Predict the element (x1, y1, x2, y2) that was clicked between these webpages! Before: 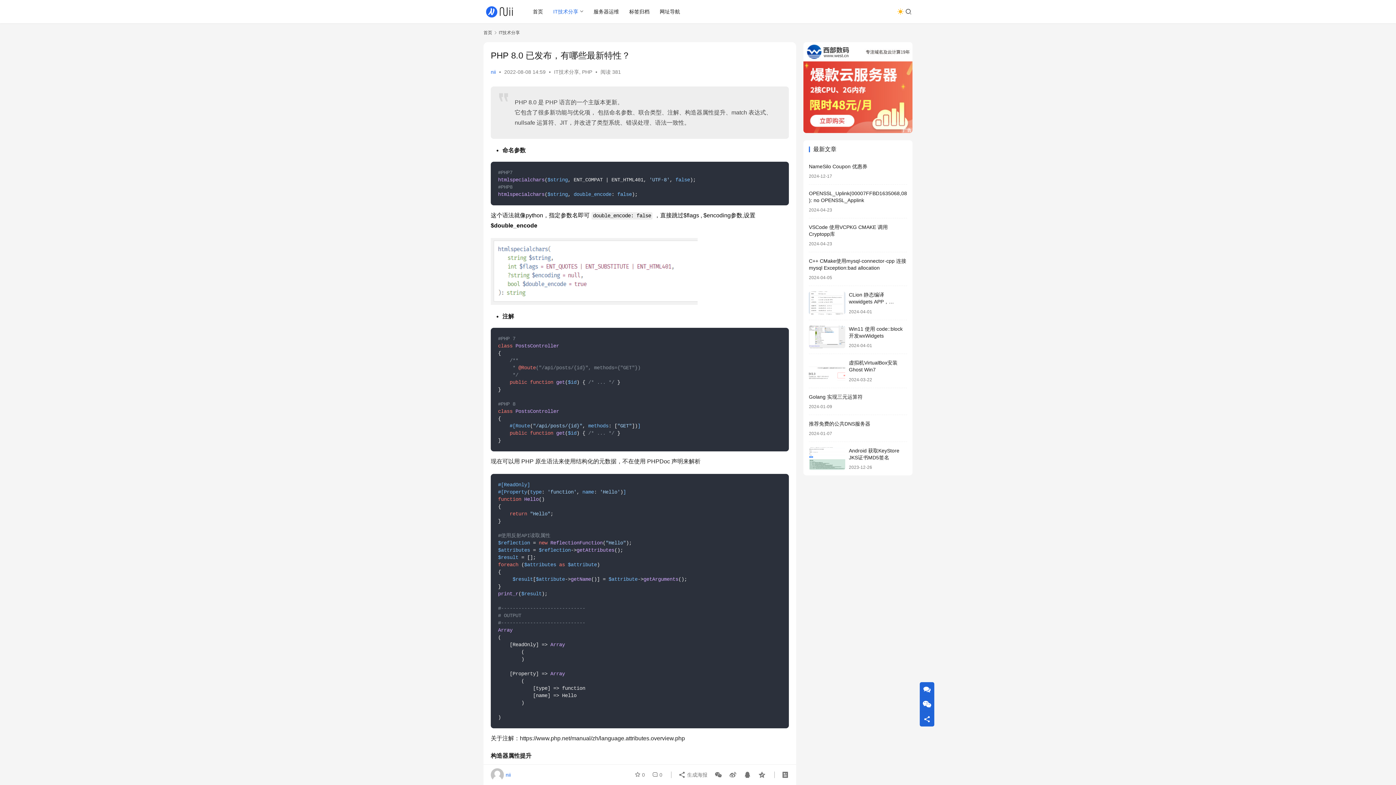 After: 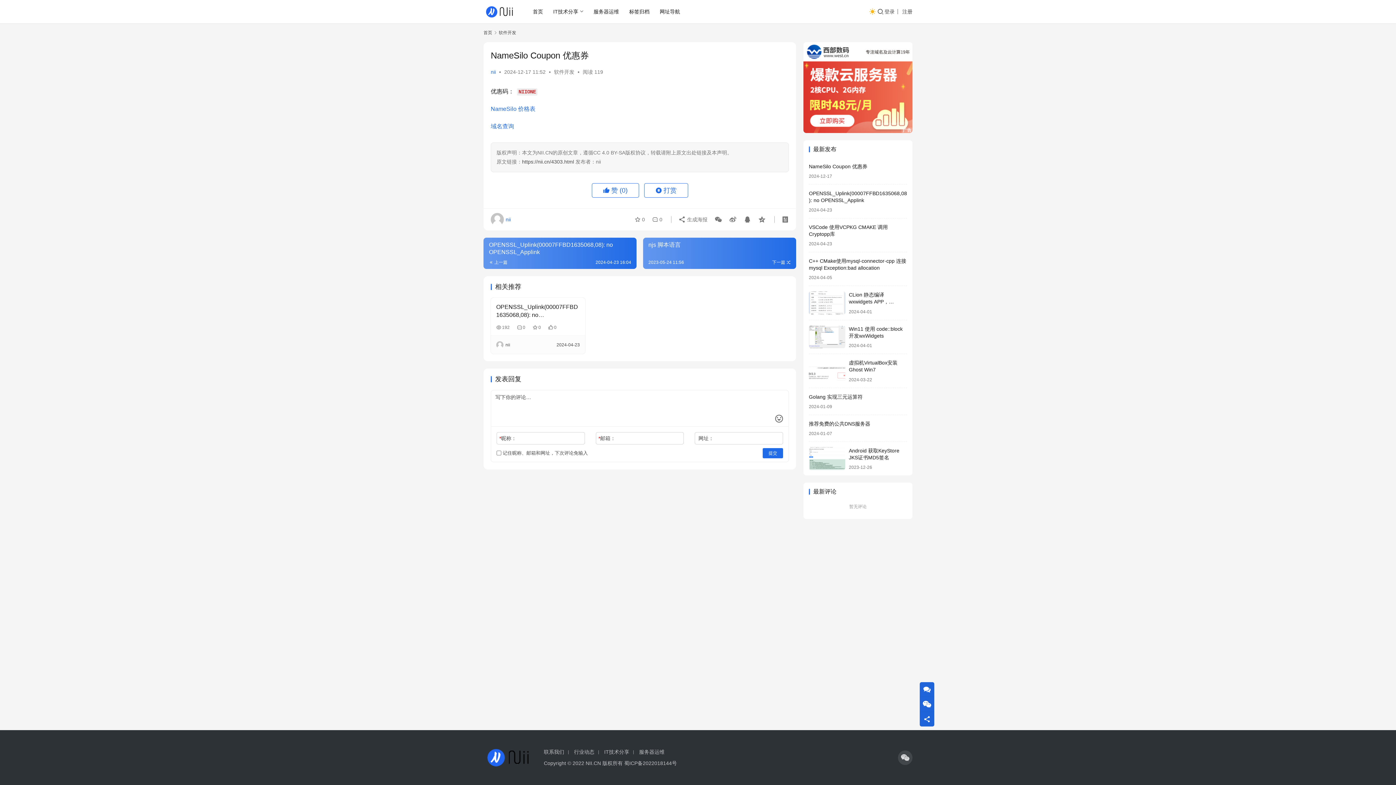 Action: bbox: (809, 163, 867, 169) label: NameSilo Coupon 优惠券